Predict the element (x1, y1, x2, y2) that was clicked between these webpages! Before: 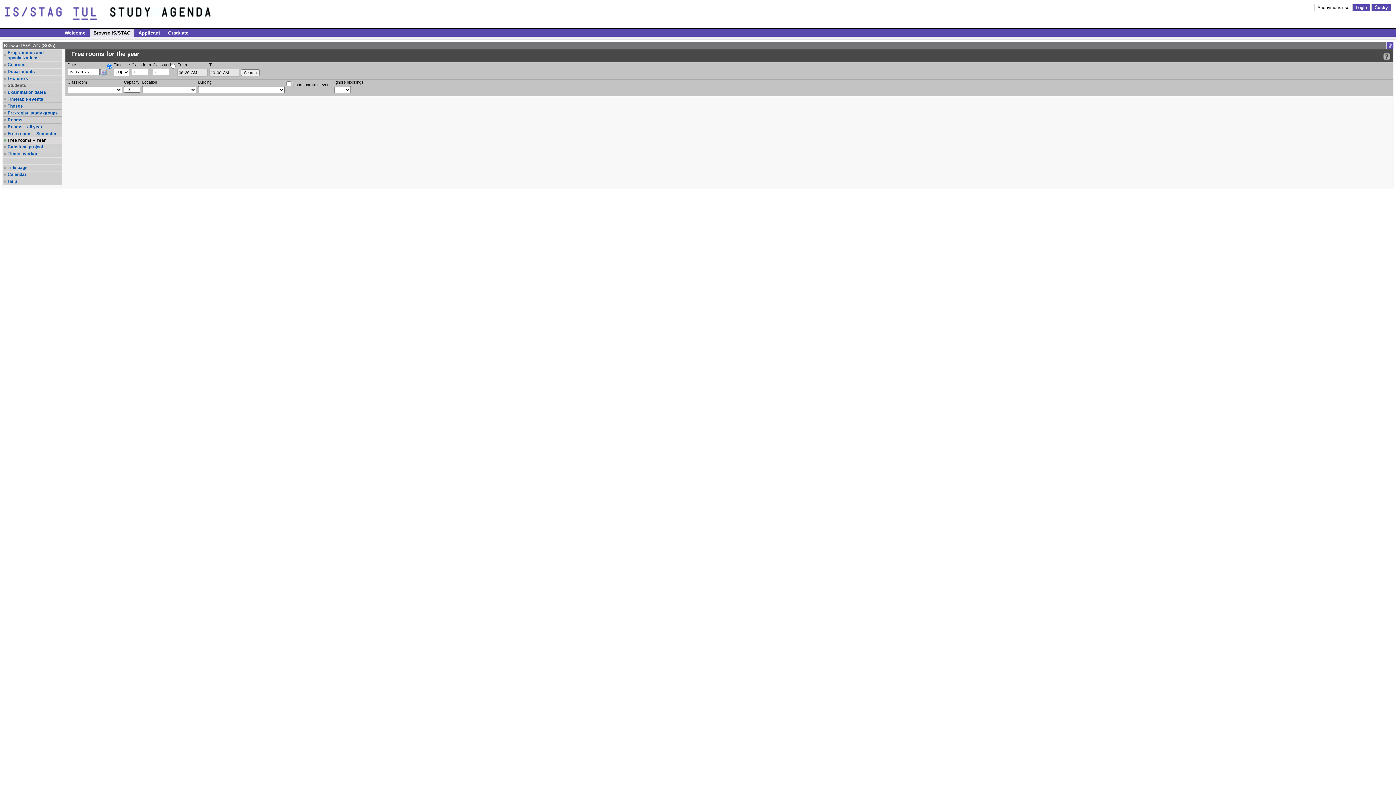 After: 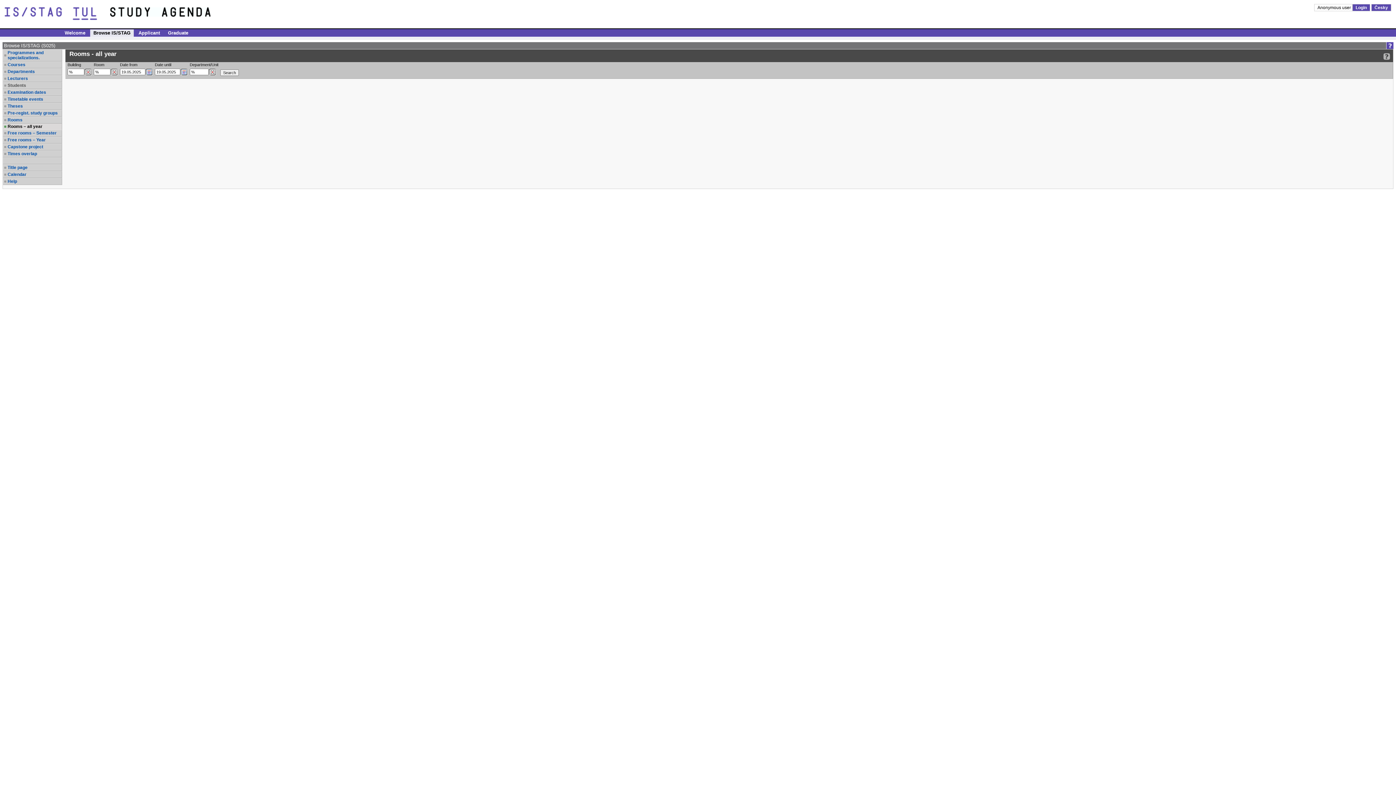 Action: label: Rooms – all year bbox: (7, 124, 61, 129)